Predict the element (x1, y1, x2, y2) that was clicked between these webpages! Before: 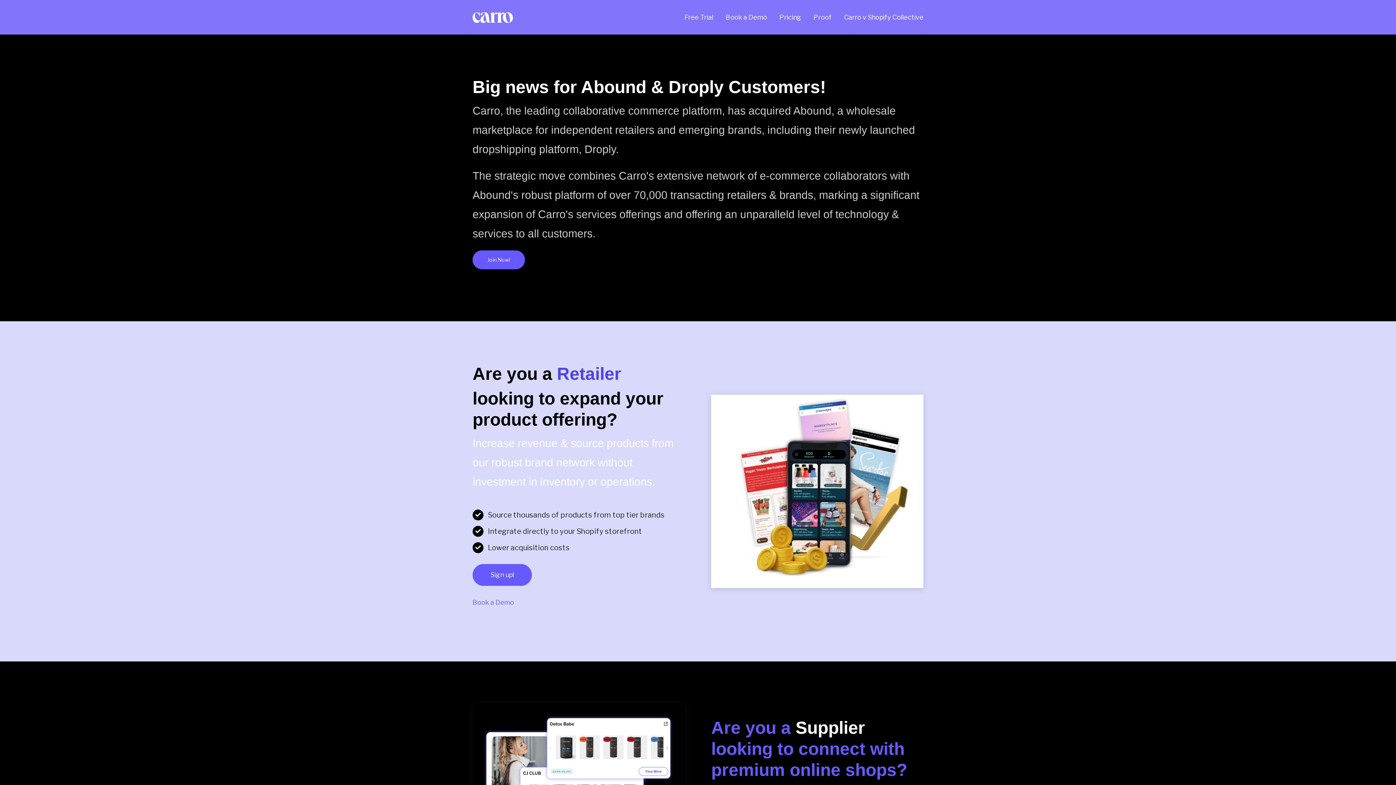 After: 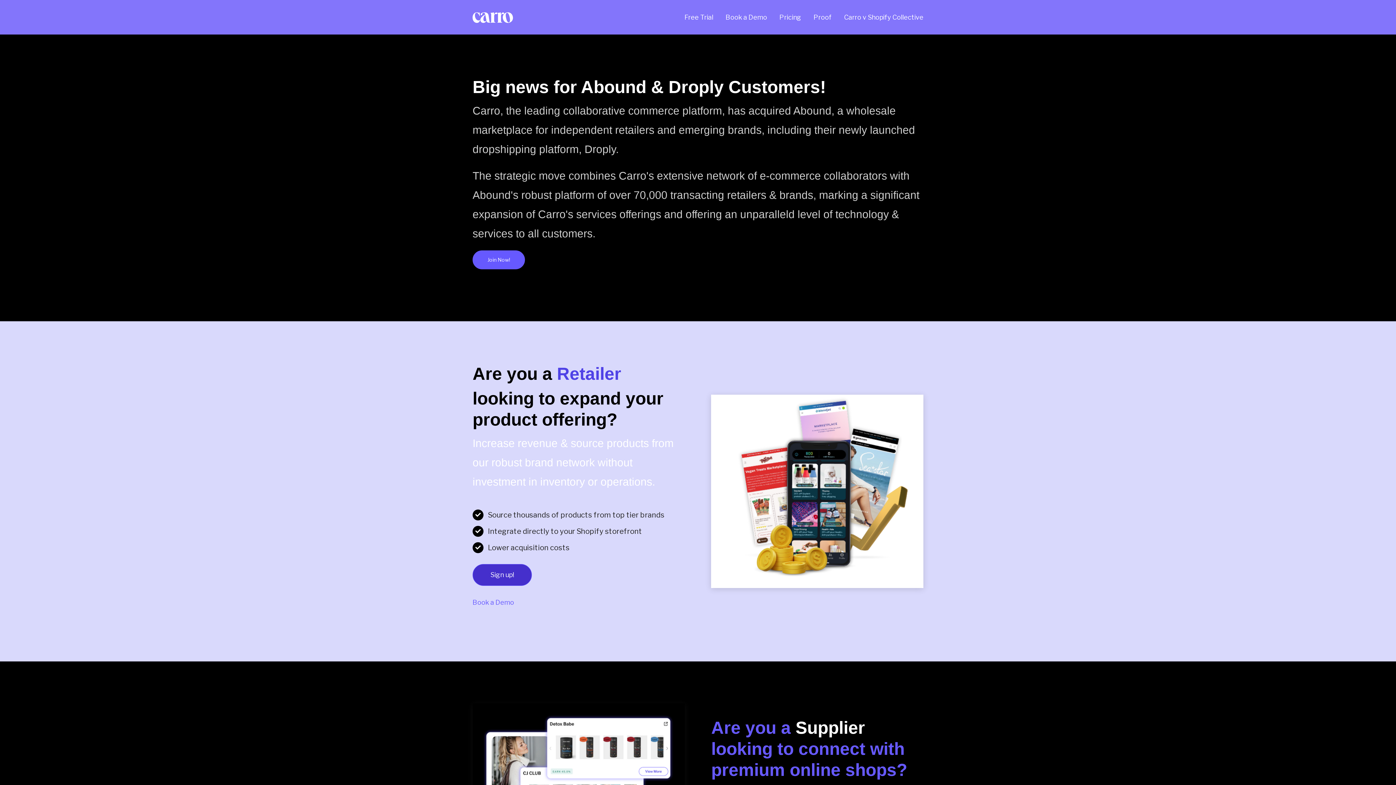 Action: label: Sign up! bbox: (472, 564, 532, 586)